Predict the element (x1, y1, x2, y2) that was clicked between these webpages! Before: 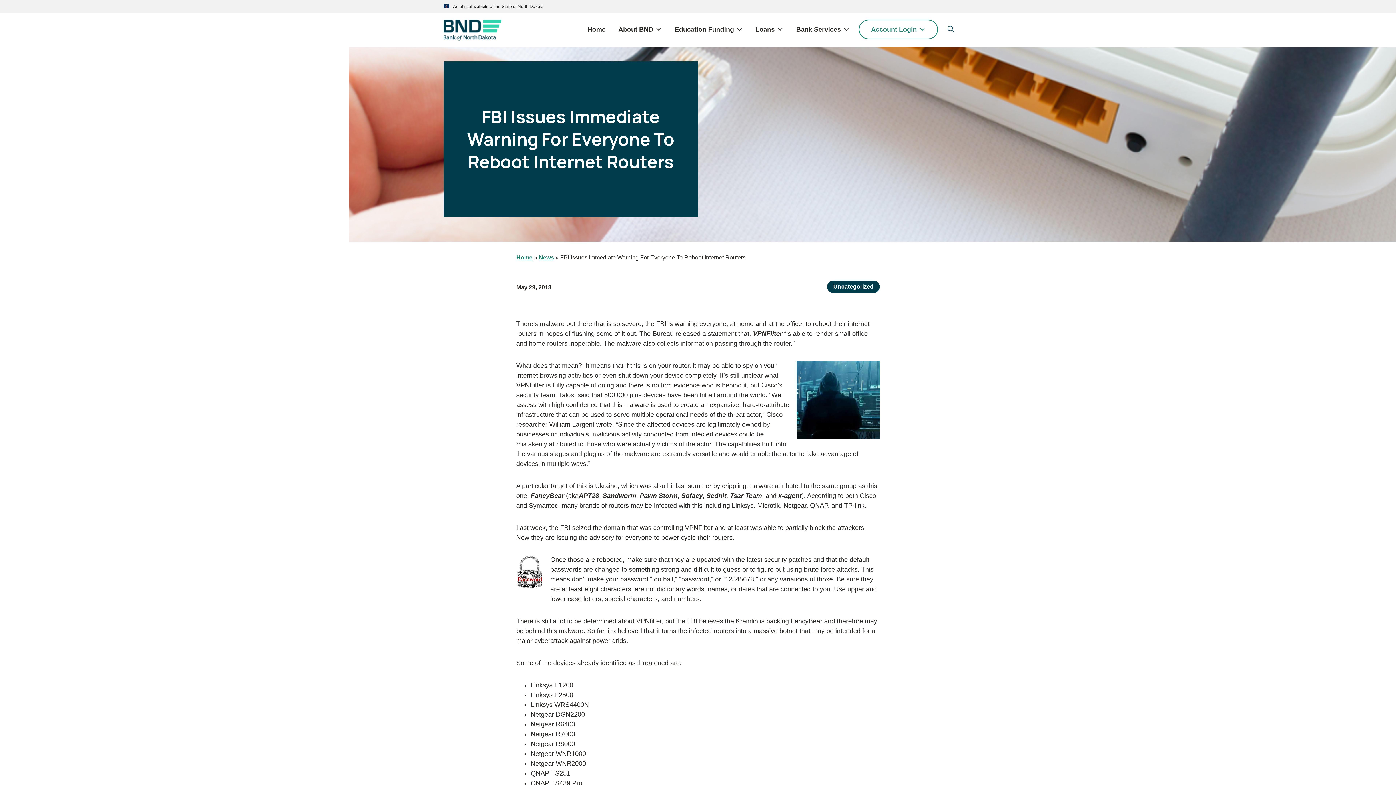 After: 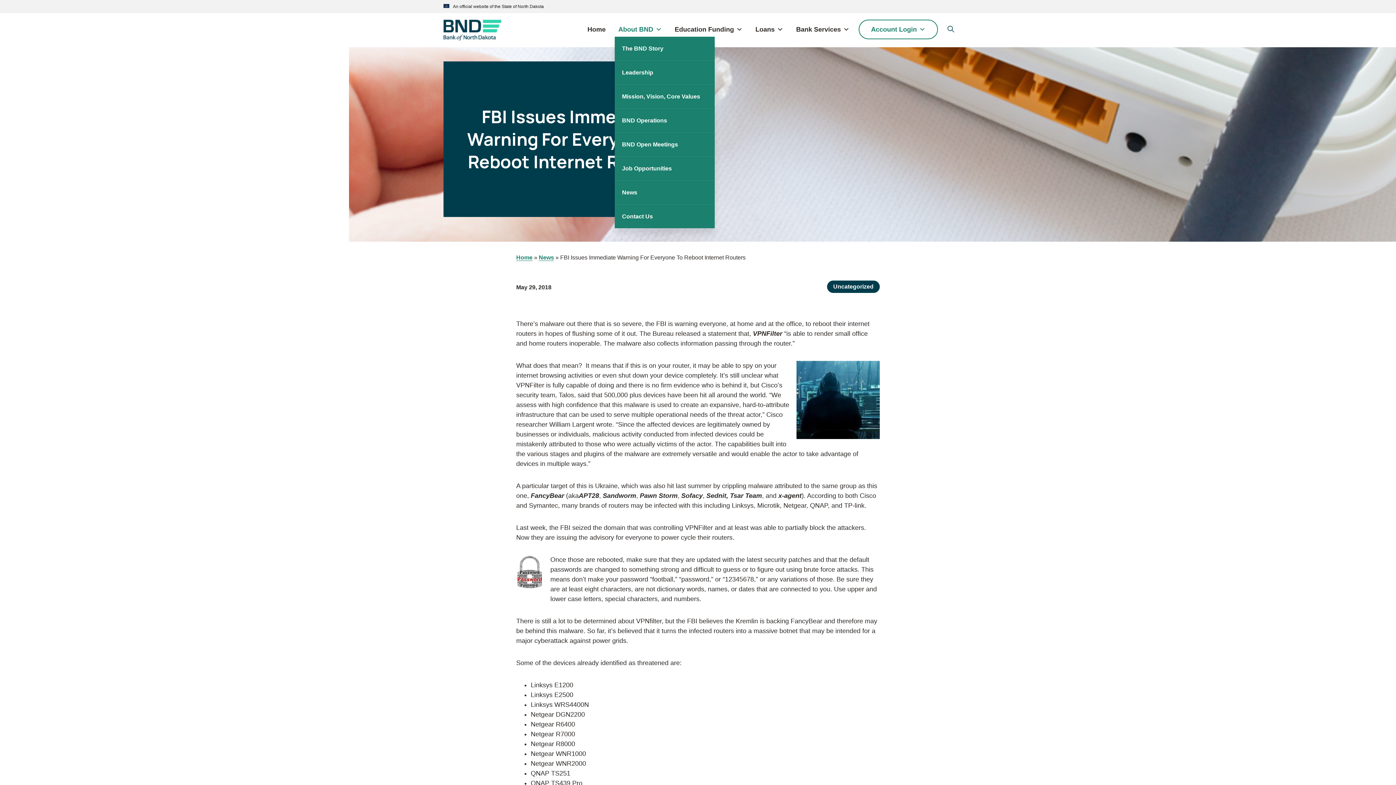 Action: bbox: (614, 22, 665, 36) label: About BND